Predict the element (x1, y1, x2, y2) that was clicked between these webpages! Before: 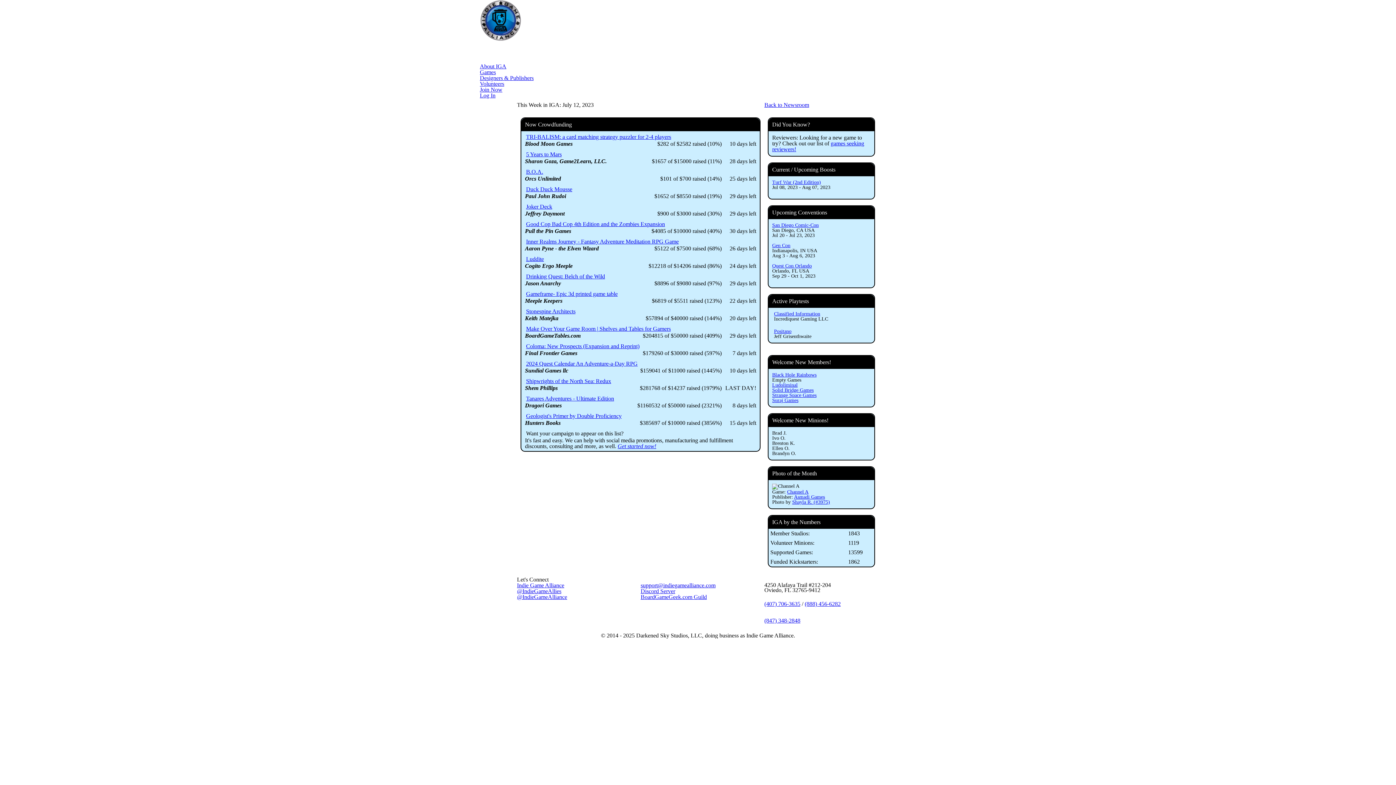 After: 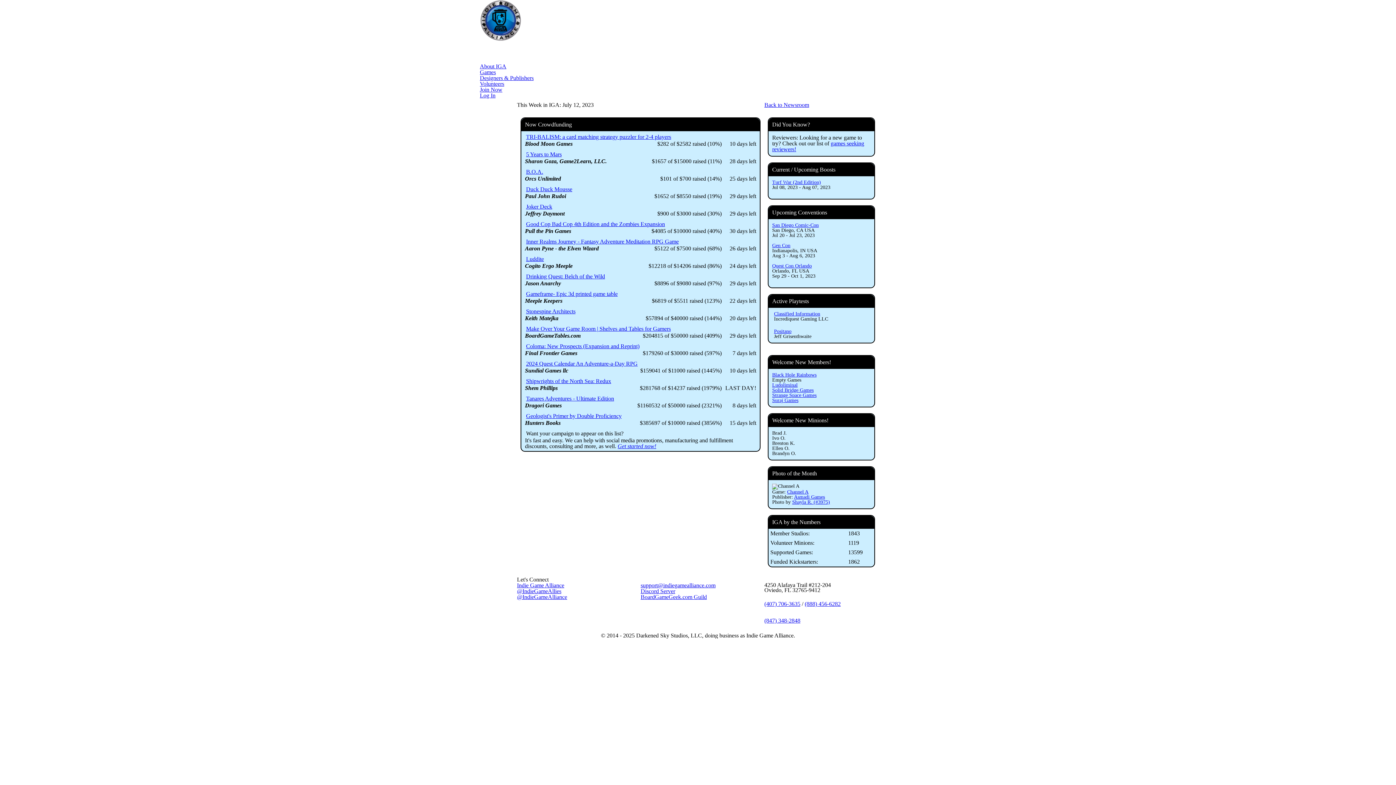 Action: label: (847) 348-2848 bbox: (764, 617, 800, 623)